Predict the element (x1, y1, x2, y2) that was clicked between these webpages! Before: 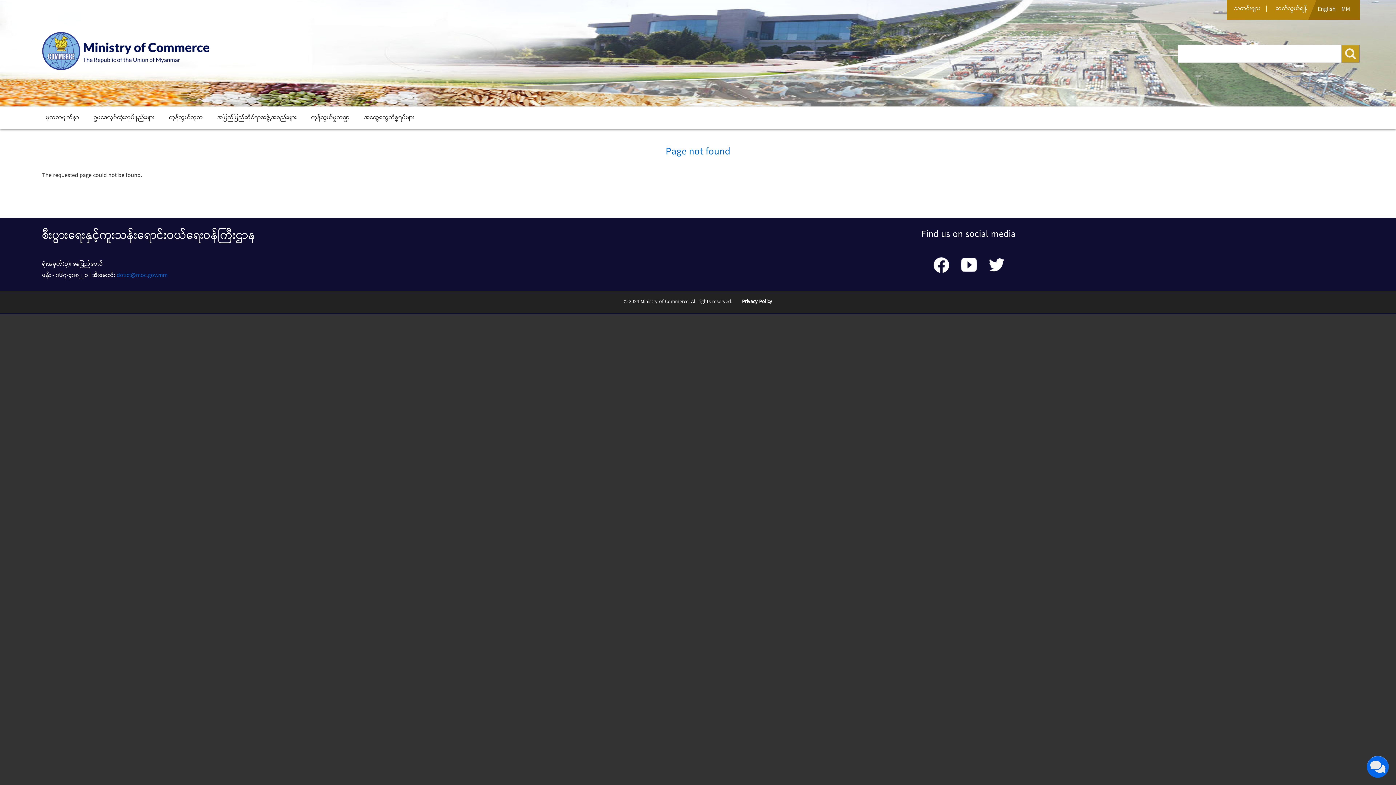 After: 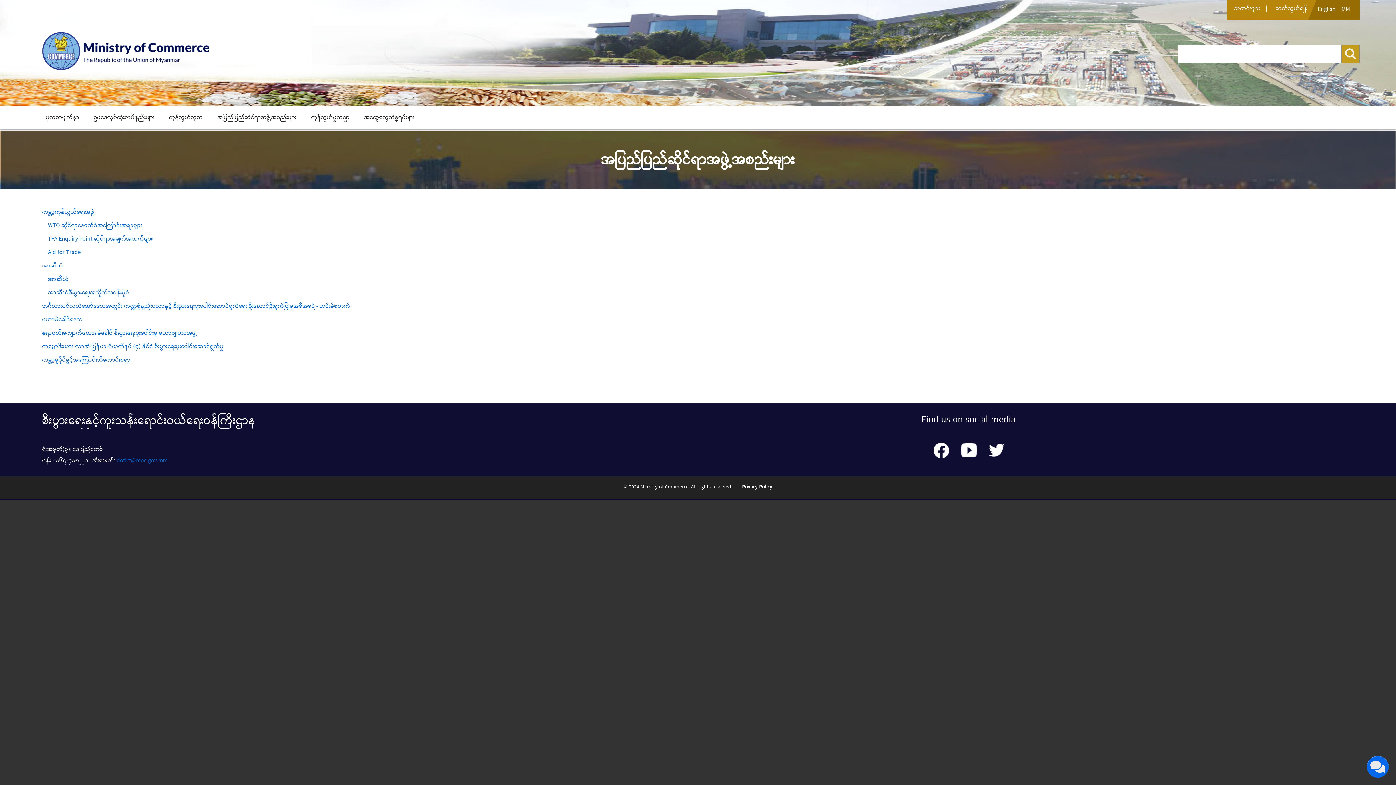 Action: label: အပြည်ပြည်ဆိုင်ရာအဖွဲ့အစည်းများ bbox: (210, 106, 304, 129)